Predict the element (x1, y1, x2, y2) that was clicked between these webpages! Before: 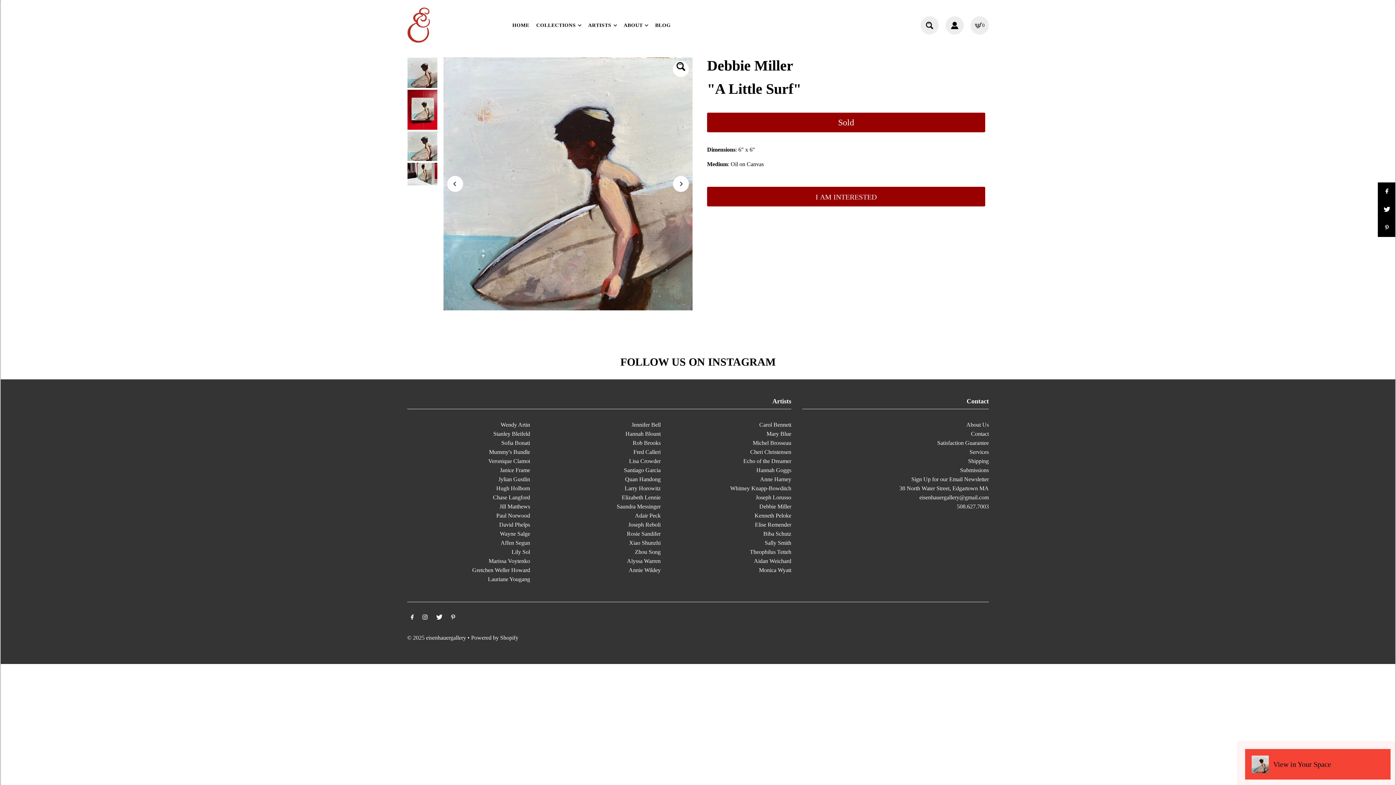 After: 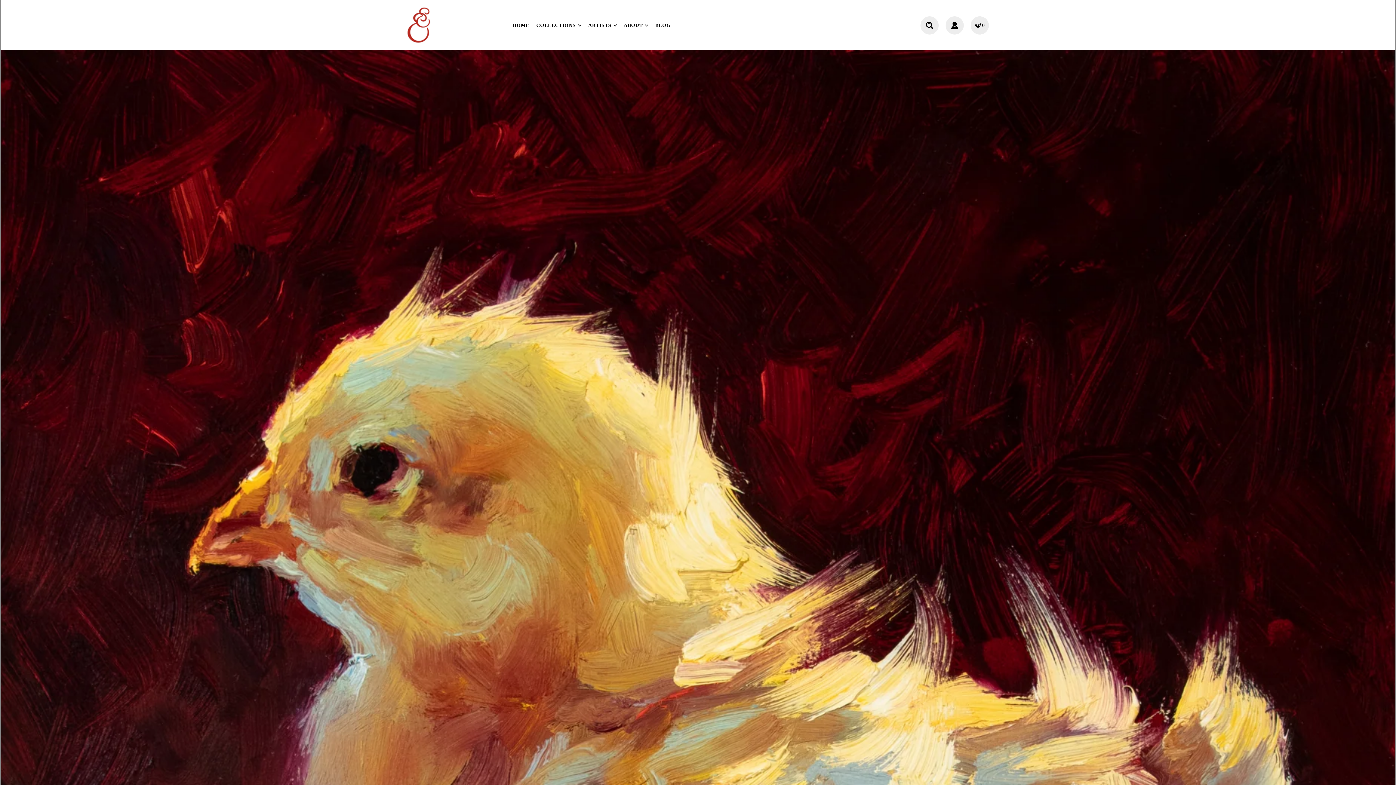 Action: bbox: (750, 449, 791, 455) label: Cheri Christensen